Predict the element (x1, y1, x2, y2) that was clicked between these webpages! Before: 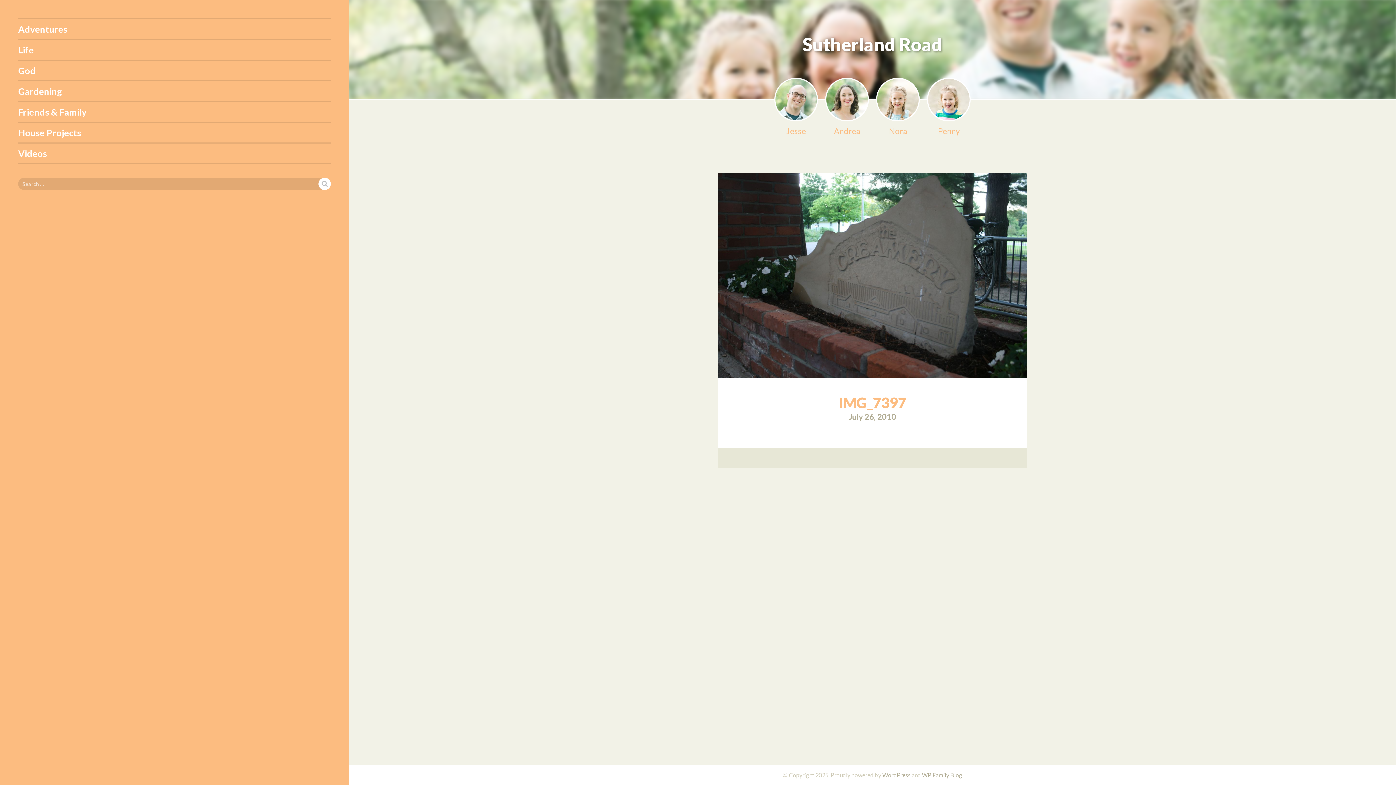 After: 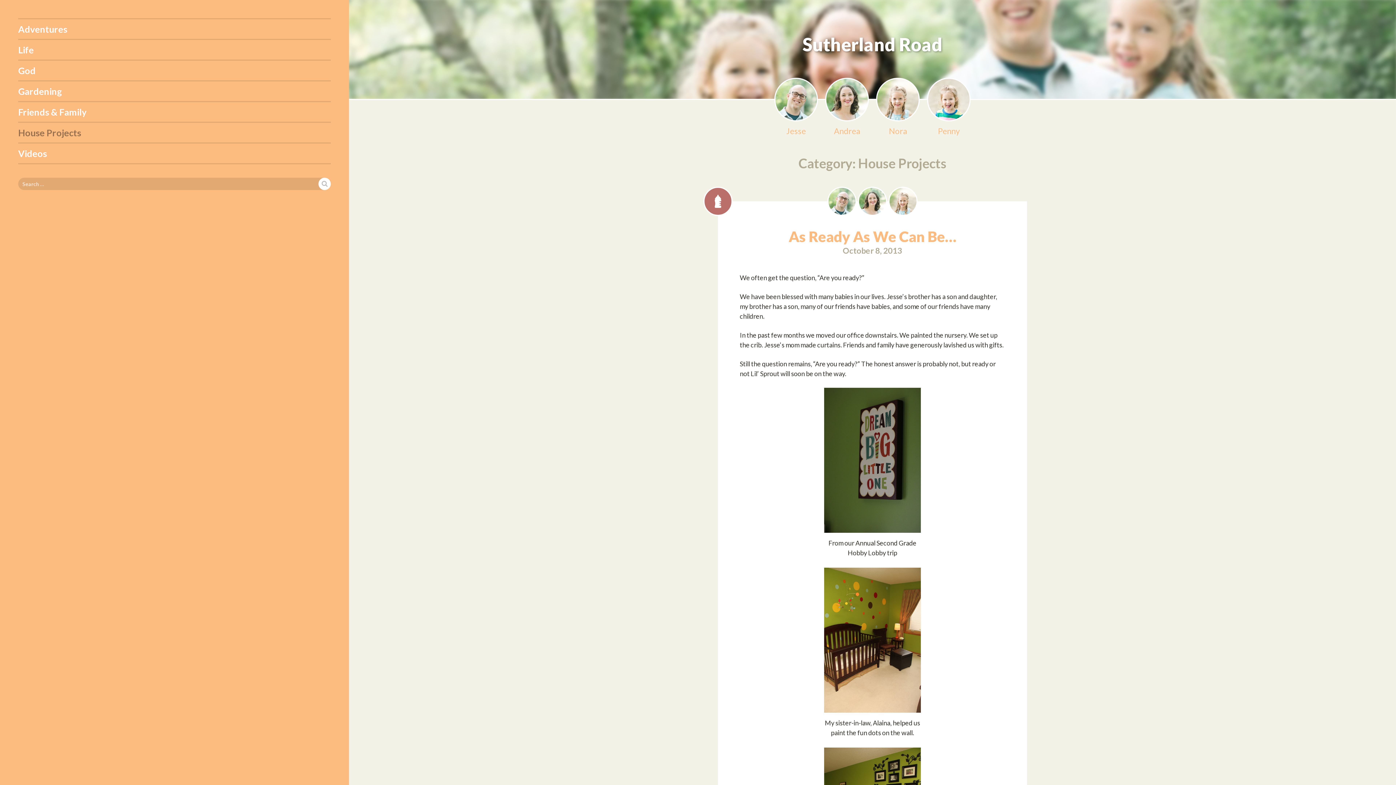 Action: label: House Projects bbox: (18, 127, 81, 138)